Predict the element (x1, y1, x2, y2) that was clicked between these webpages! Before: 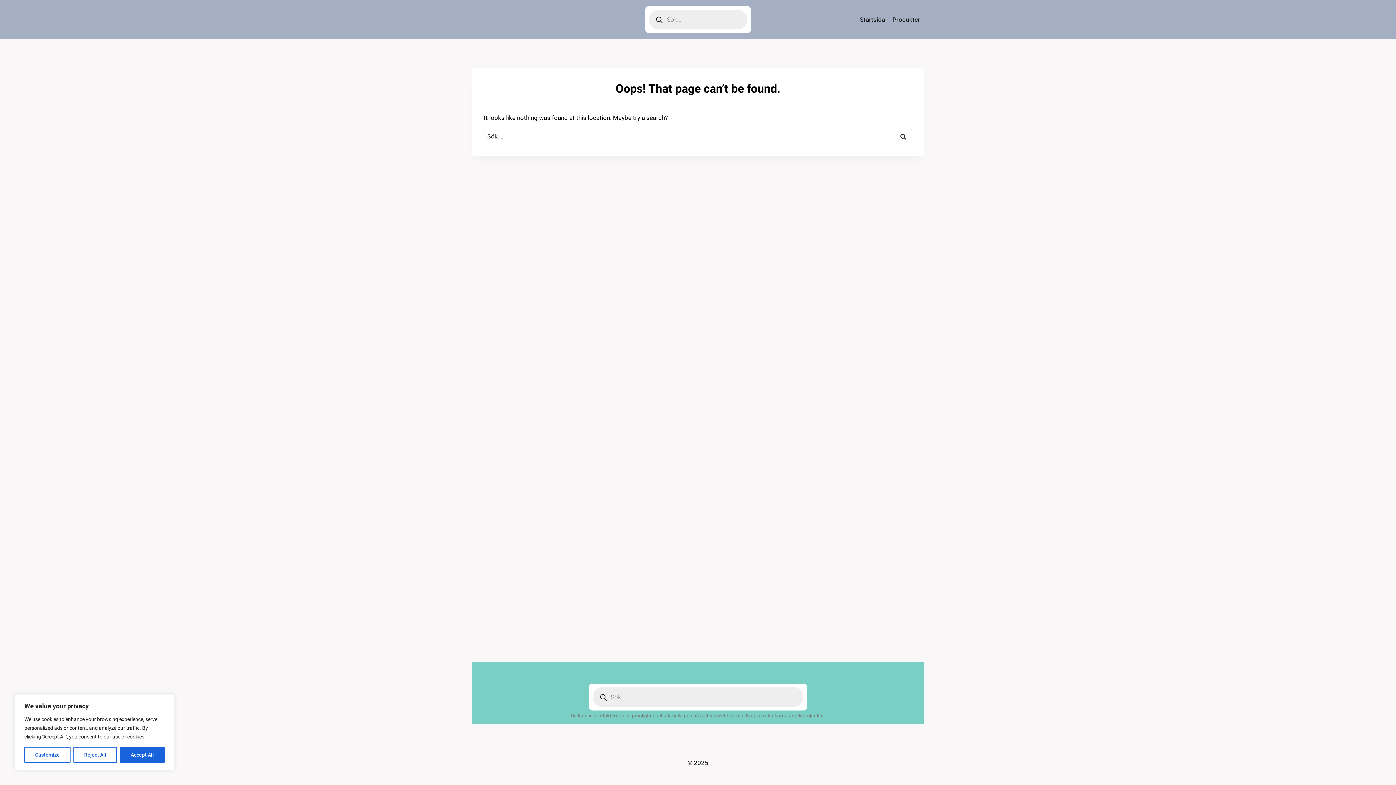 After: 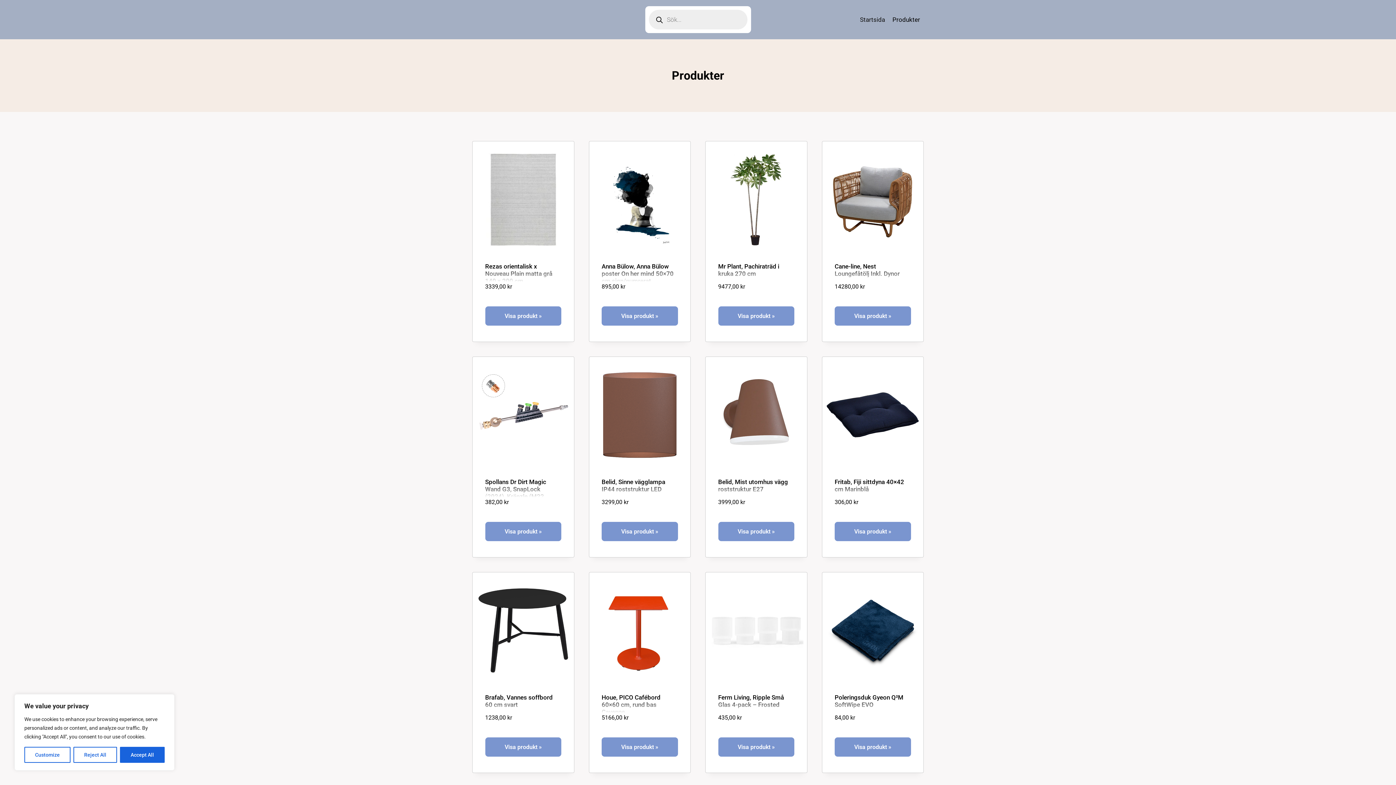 Action: bbox: (888, 11, 924, 28) label: Produkter